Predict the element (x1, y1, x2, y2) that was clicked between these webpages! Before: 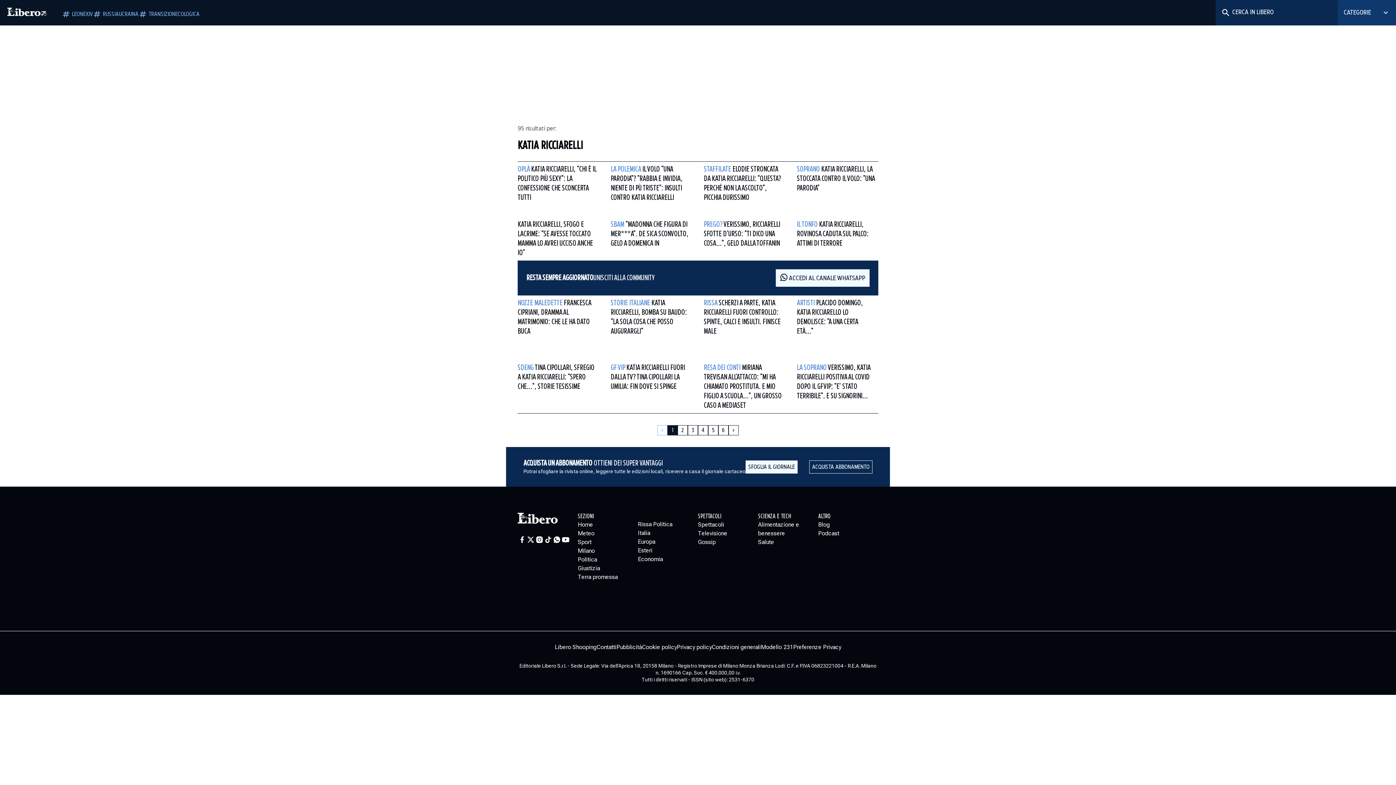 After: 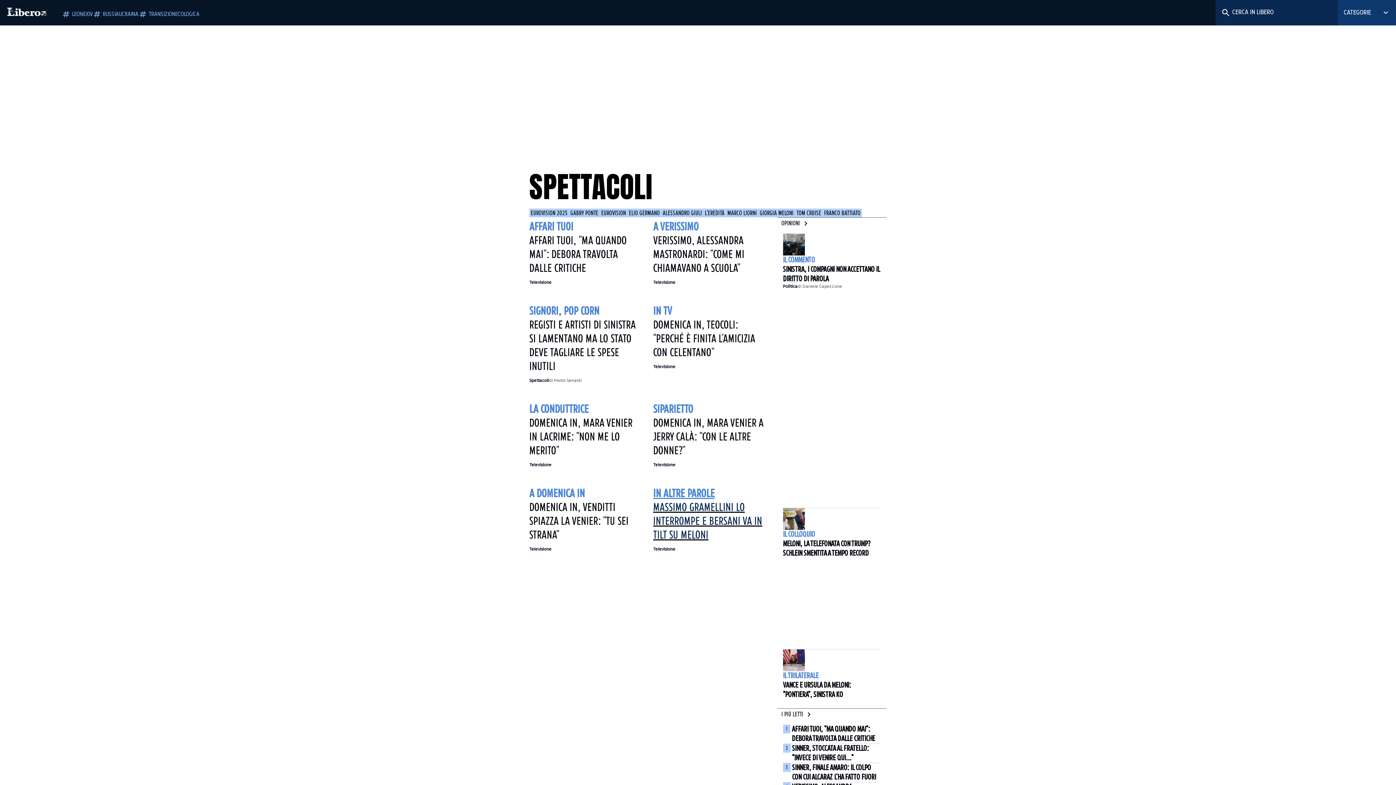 Action: bbox: (698, 520, 758, 529) label: Spettacoli